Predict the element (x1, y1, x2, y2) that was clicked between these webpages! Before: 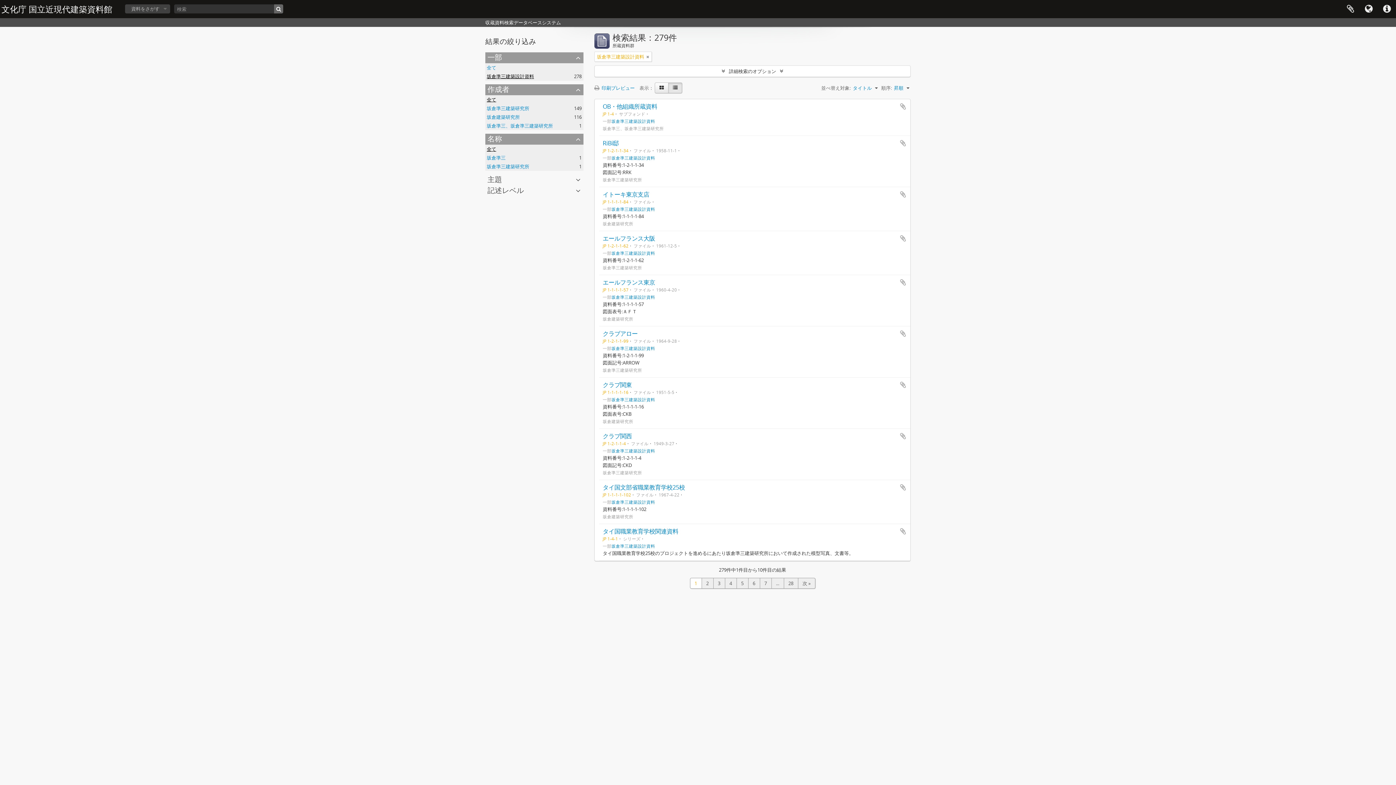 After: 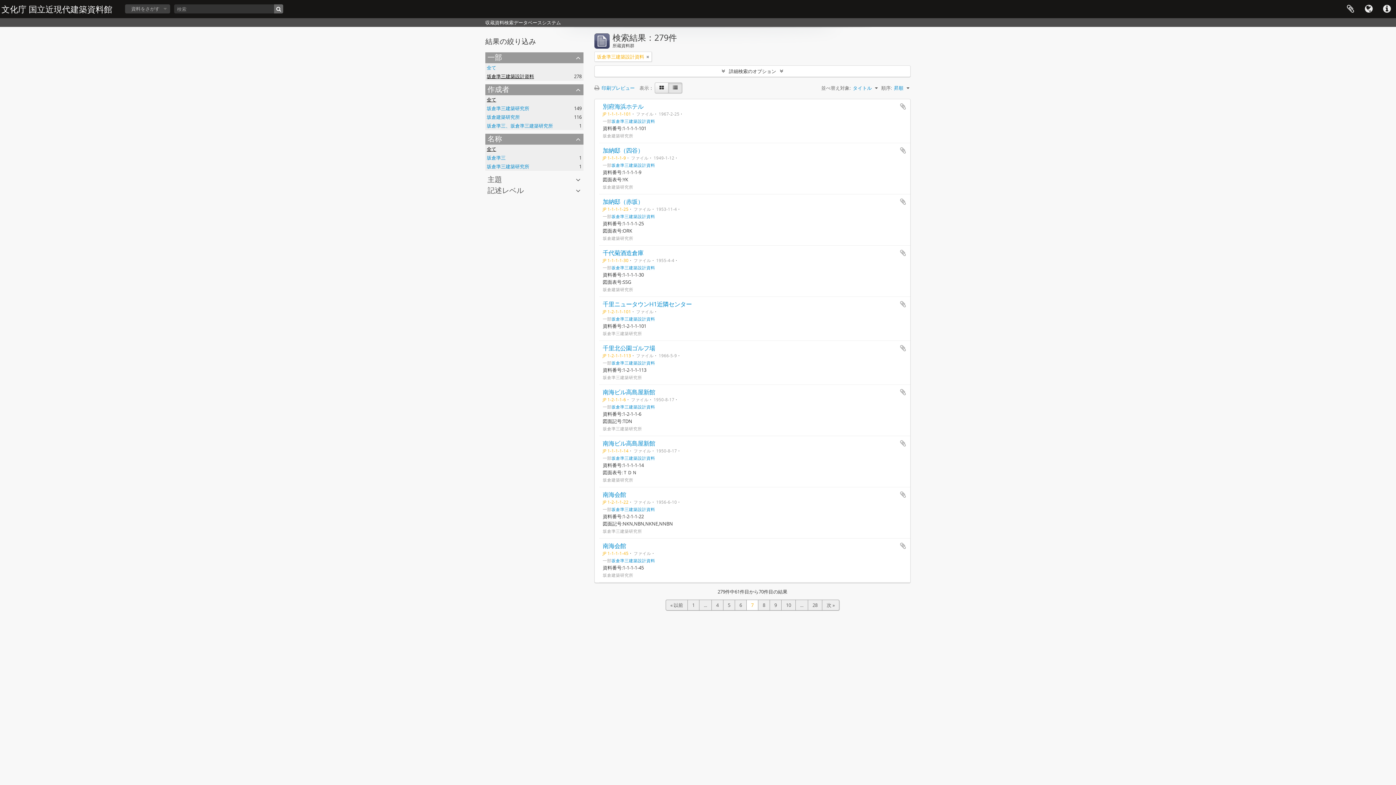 Action: bbox: (760, 578, 771, 589) label: 7